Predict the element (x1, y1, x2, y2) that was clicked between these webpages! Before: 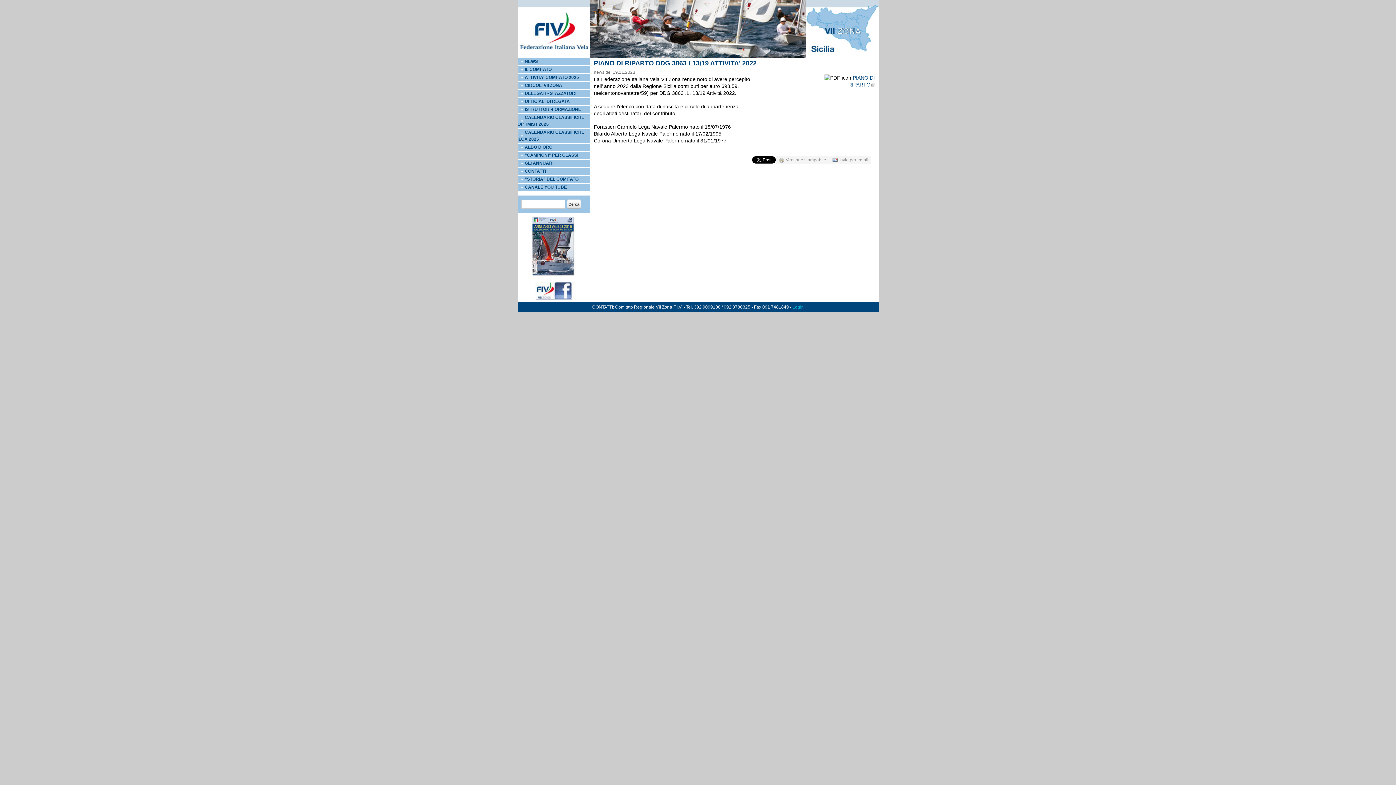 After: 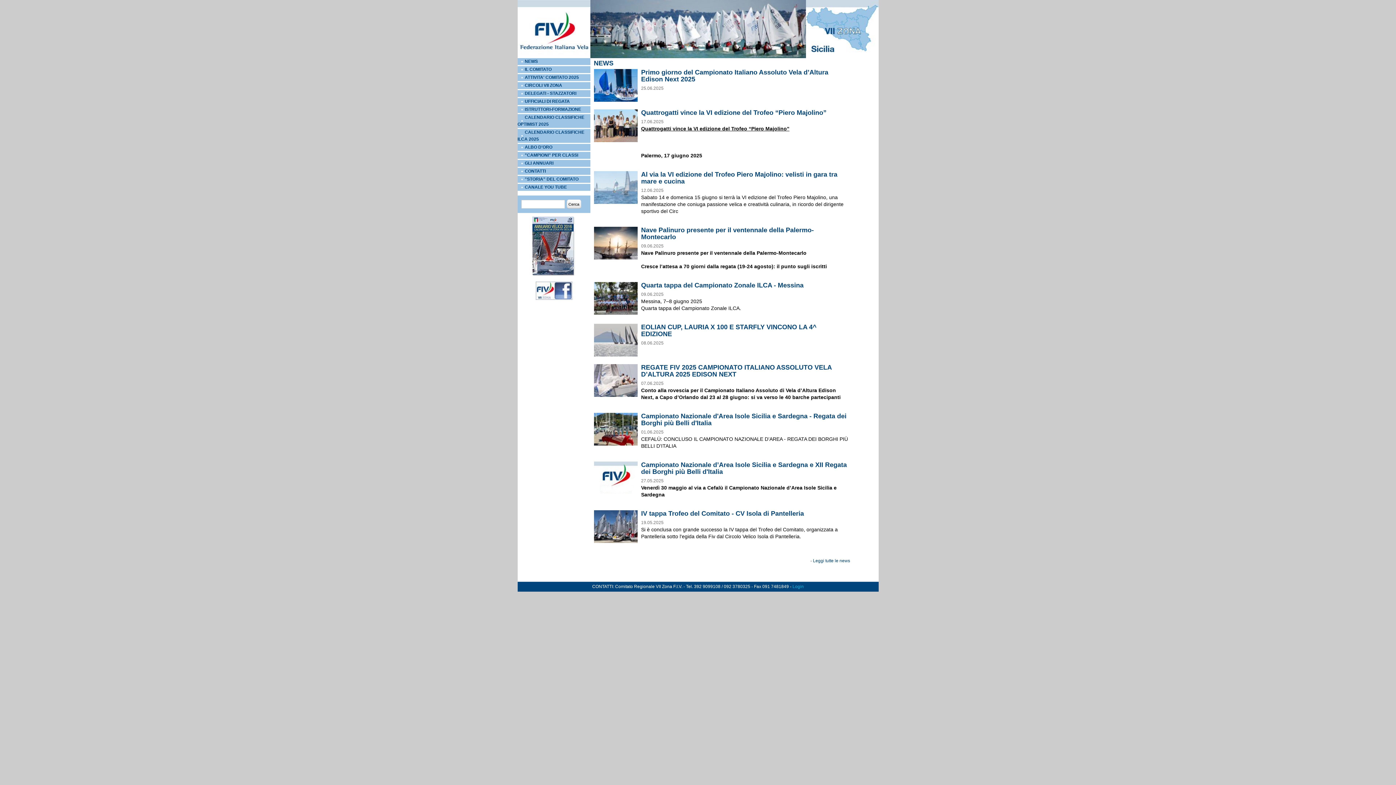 Action: bbox: (806, 54, 878, 59)